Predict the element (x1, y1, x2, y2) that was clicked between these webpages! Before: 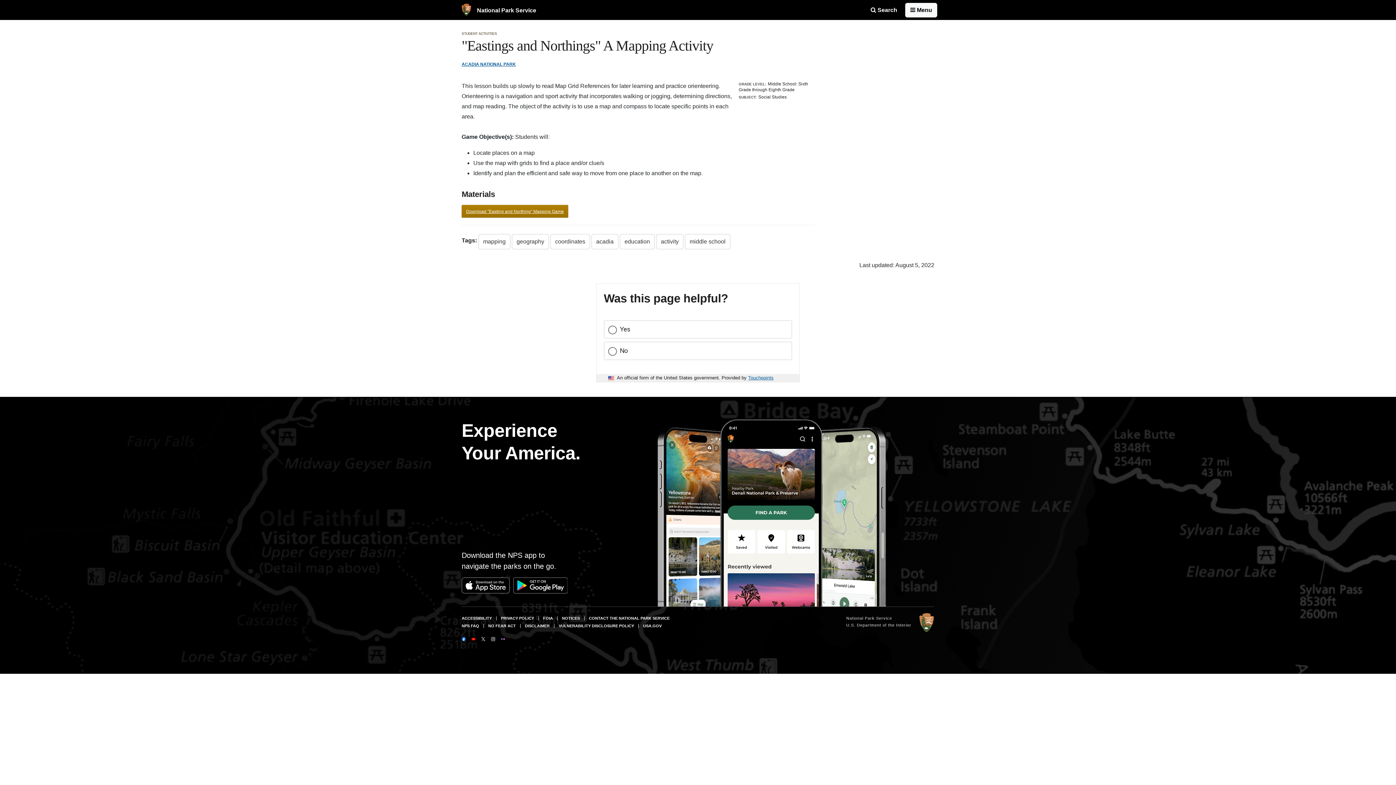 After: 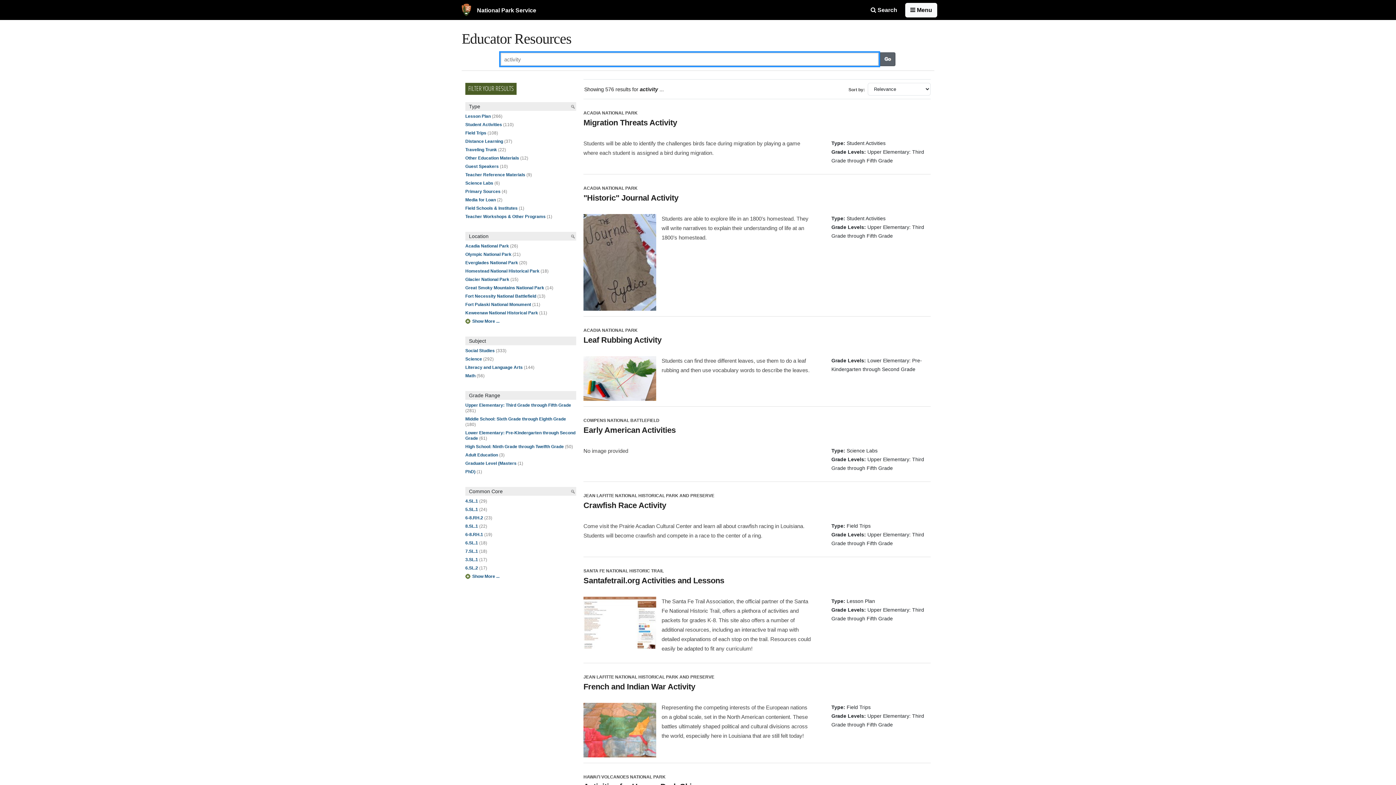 Action: bbox: (656, 234, 683, 249) label: activity